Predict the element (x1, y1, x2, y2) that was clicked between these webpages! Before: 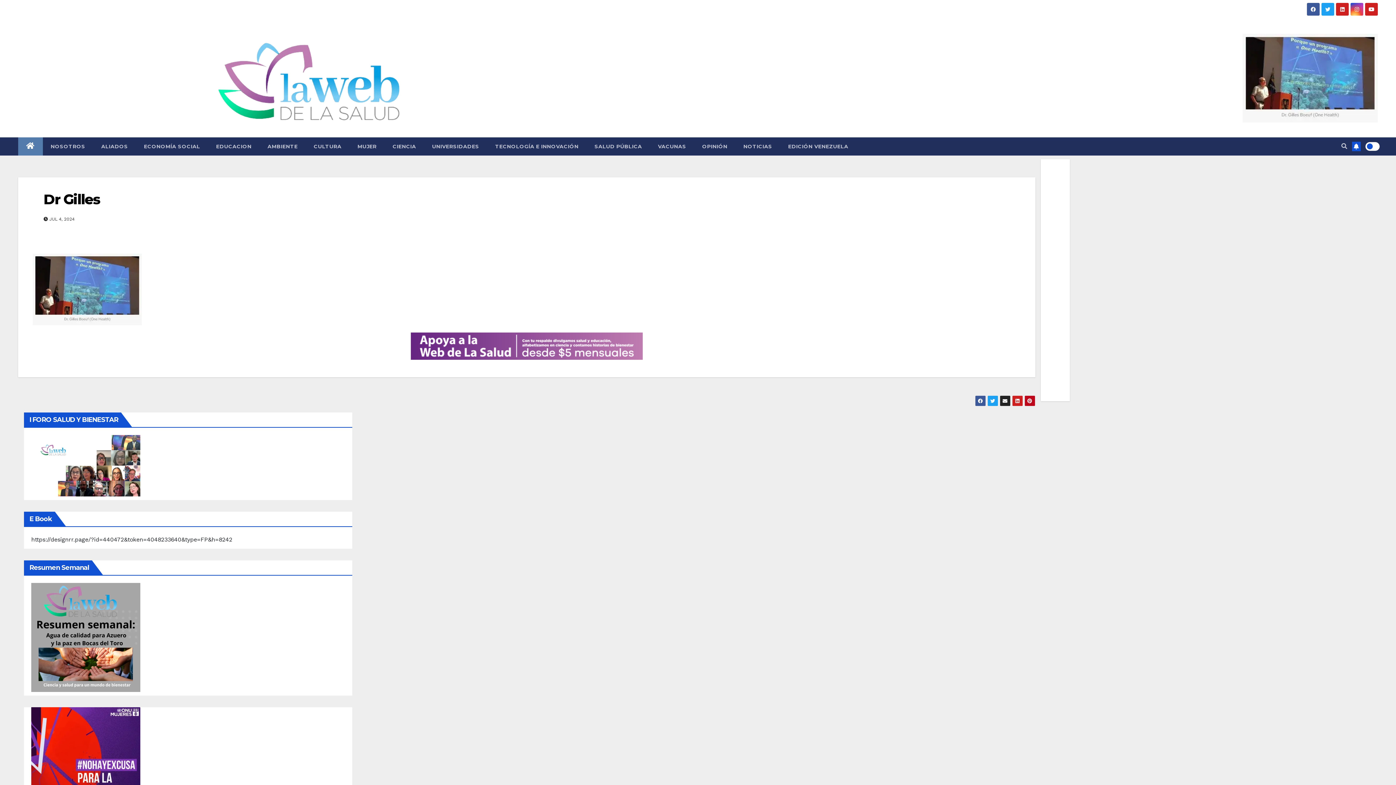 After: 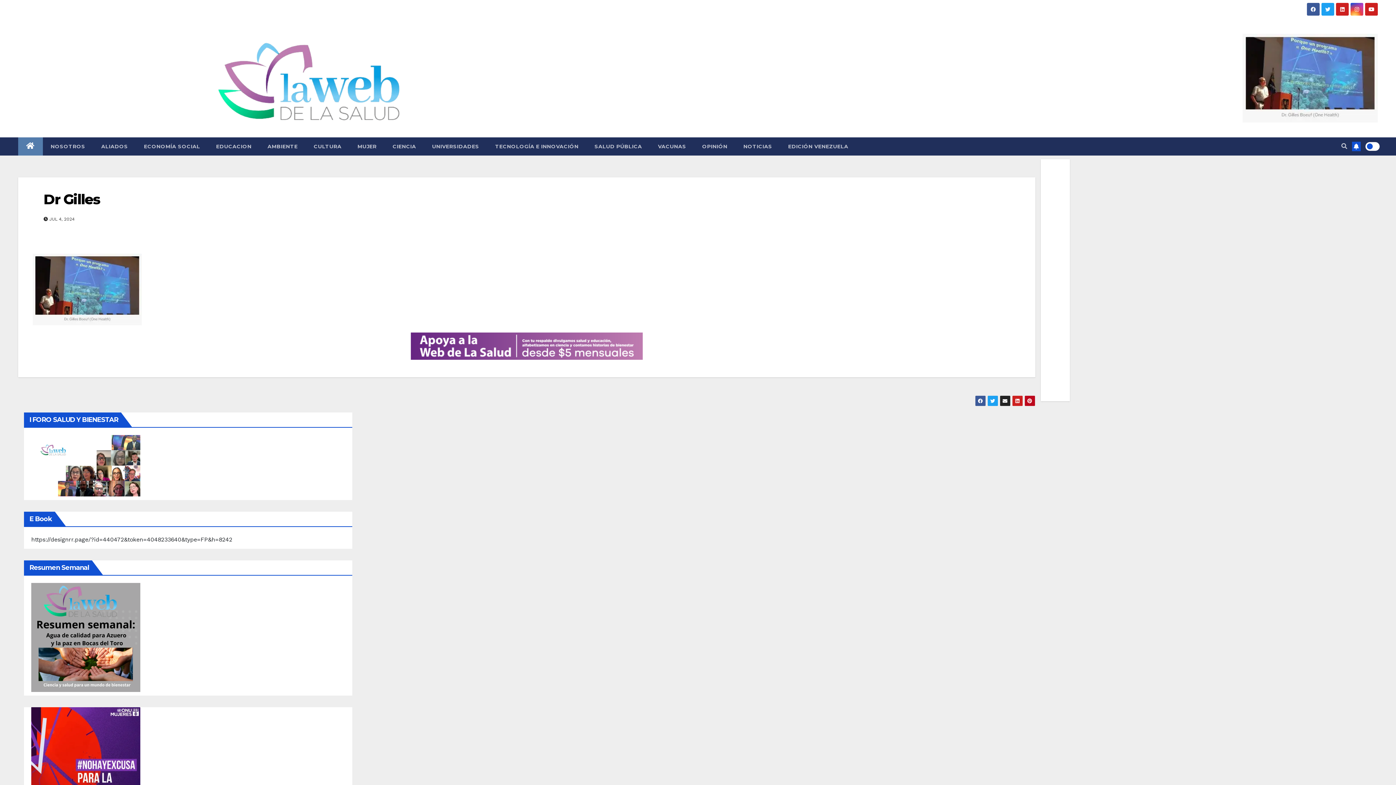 Action: bbox: (1340, 6, 1344, 12)